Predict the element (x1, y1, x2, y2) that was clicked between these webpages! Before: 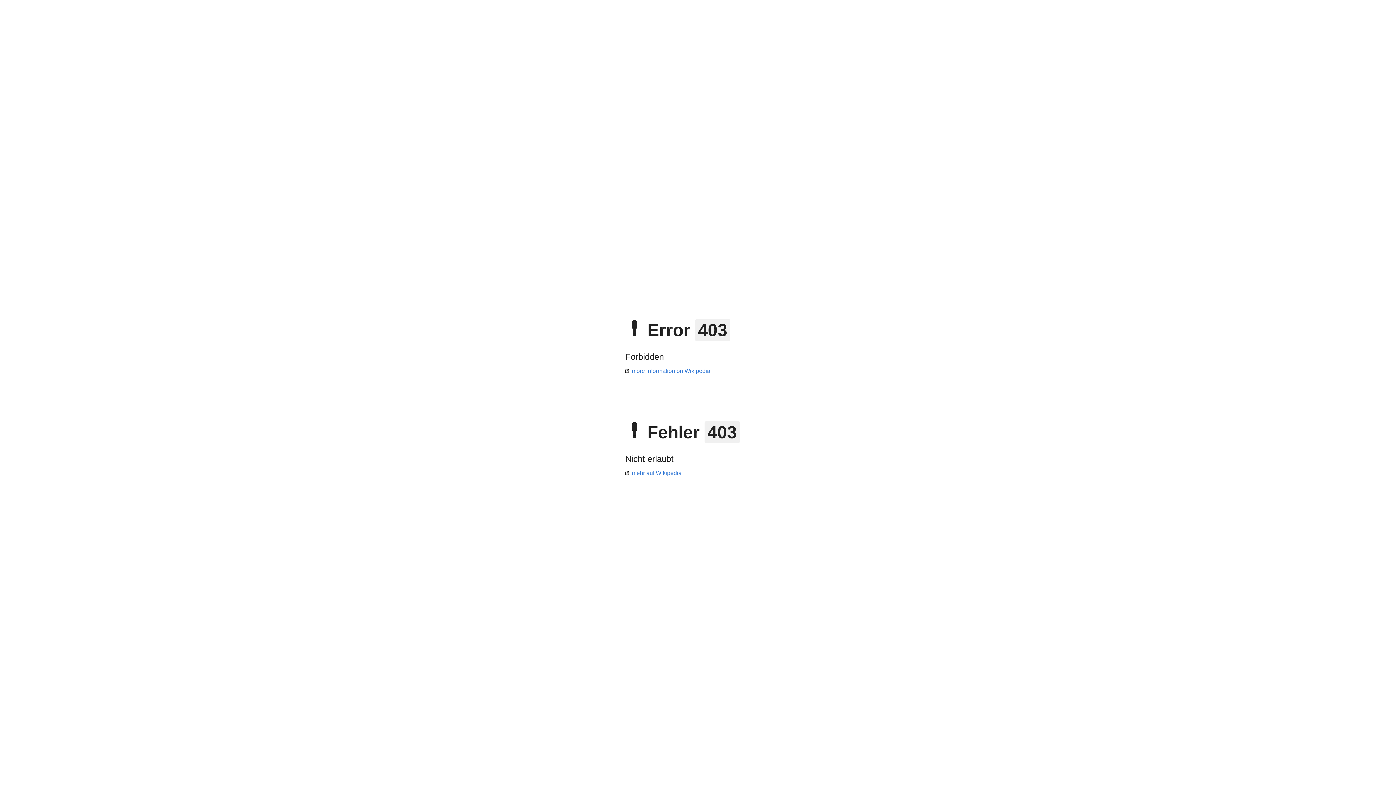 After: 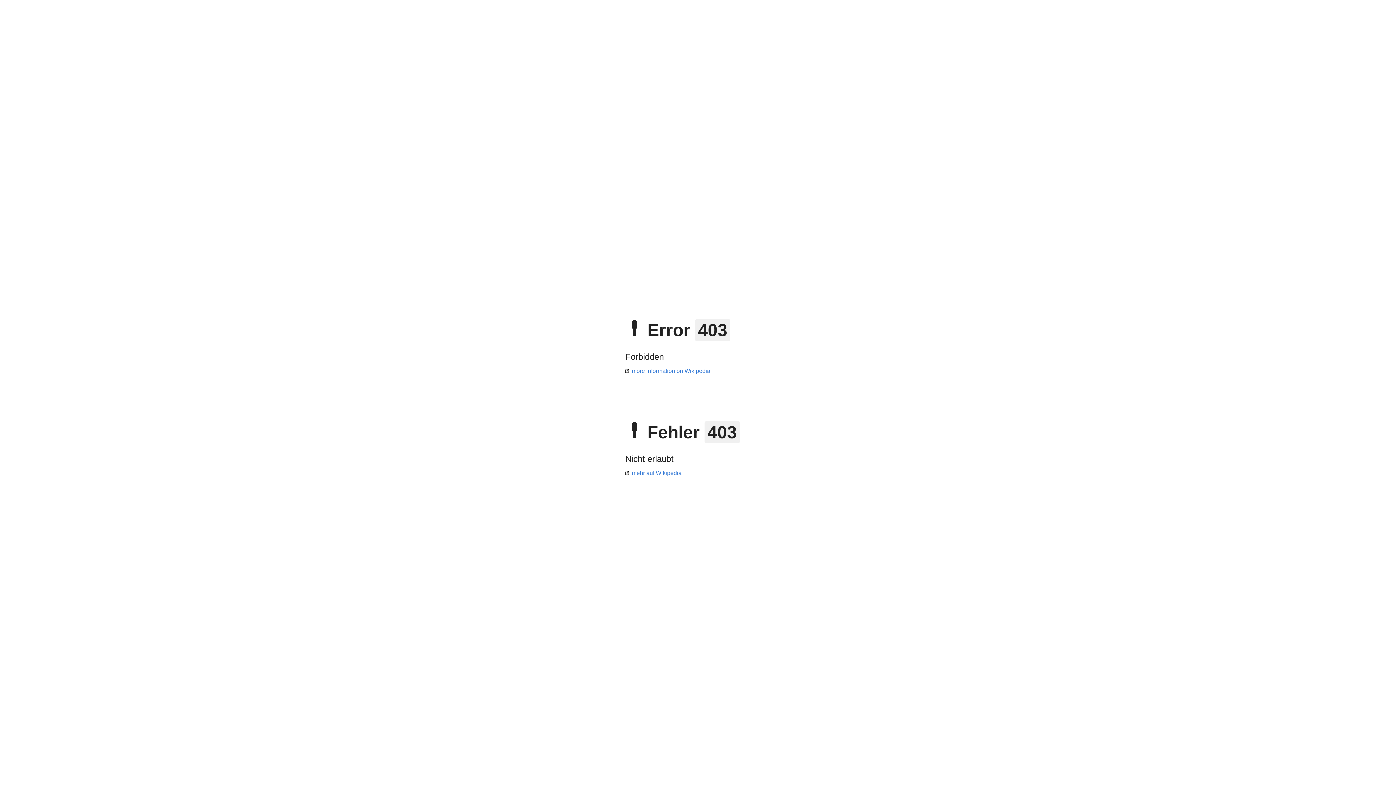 Action: label: more information on Wikipedia bbox: (625, 368, 710, 374)